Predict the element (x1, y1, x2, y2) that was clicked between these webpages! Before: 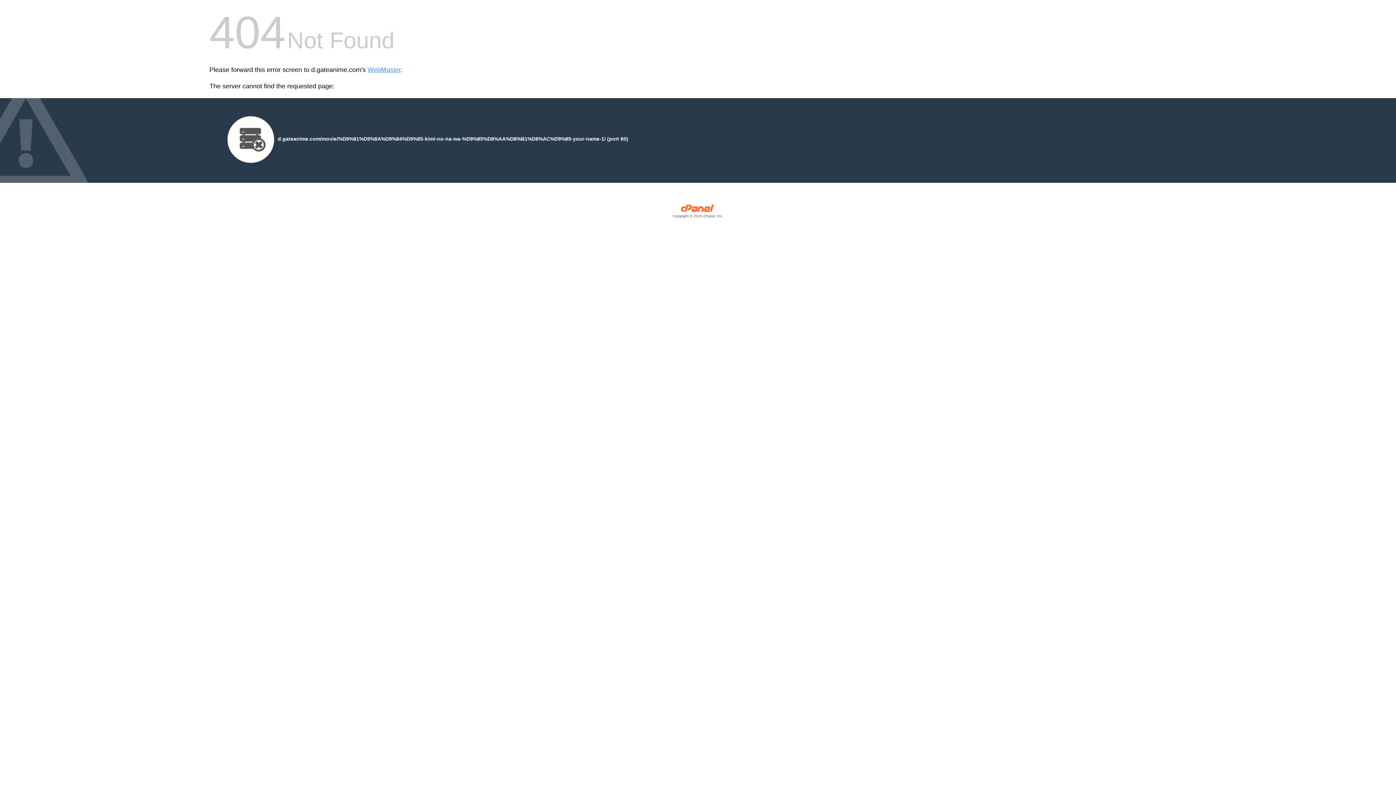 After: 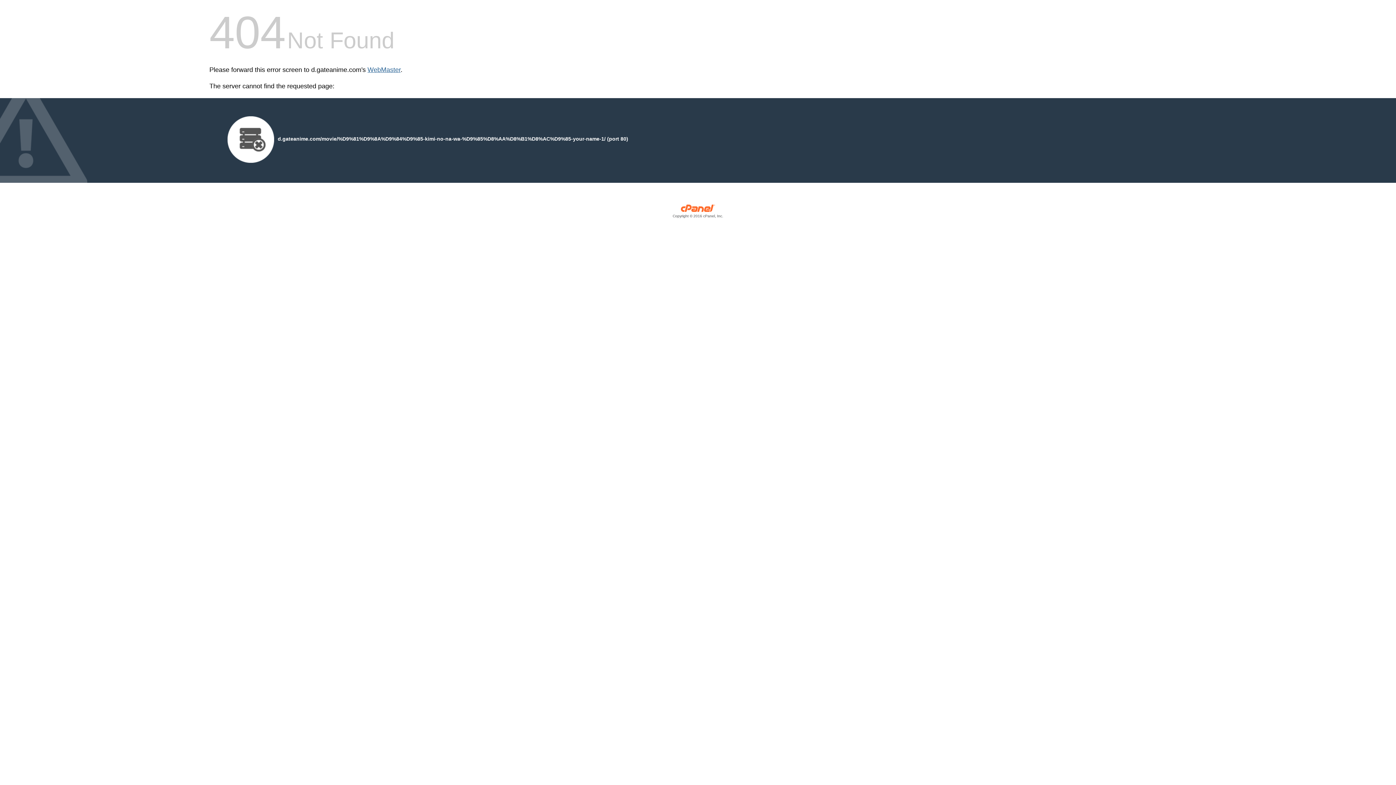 Action: bbox: (367, 66, 400, 73) label: WebMaster